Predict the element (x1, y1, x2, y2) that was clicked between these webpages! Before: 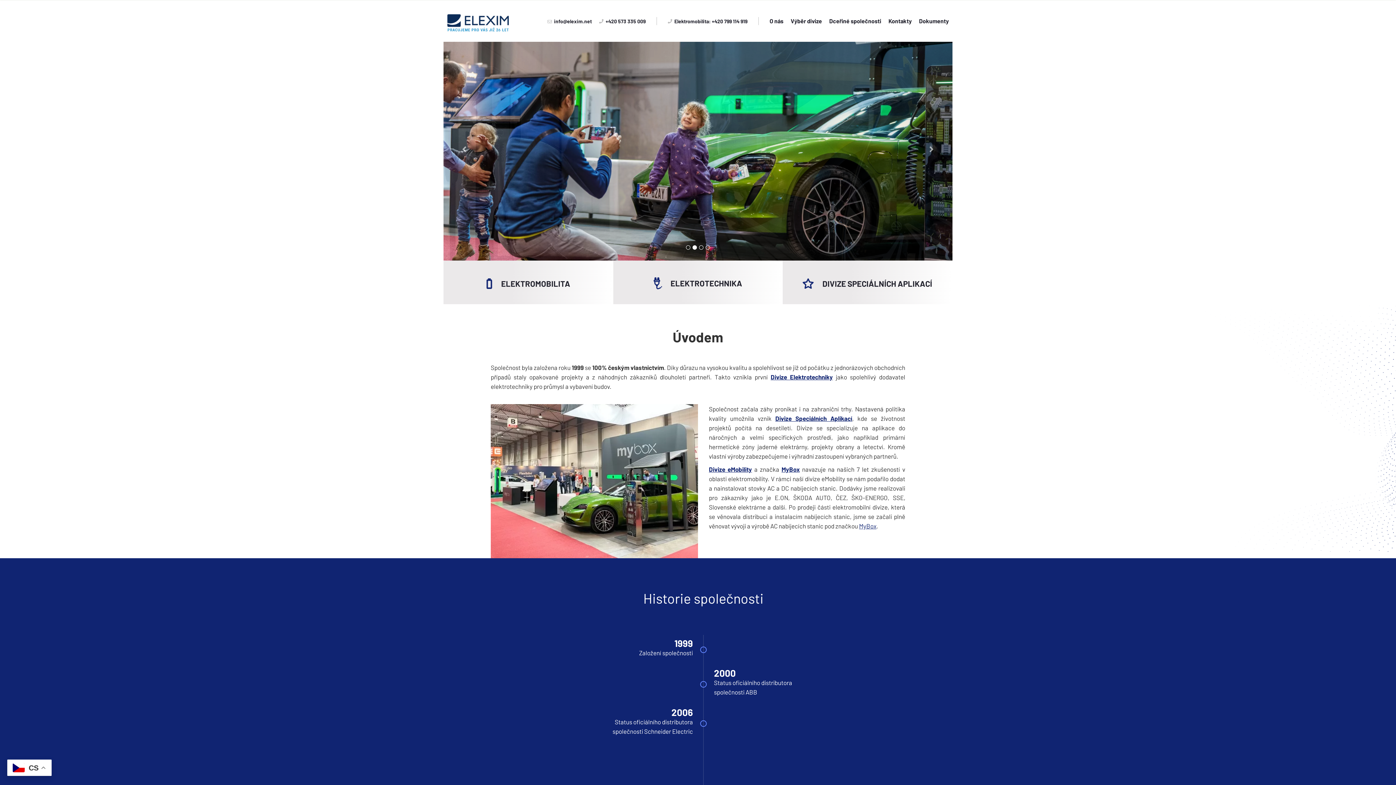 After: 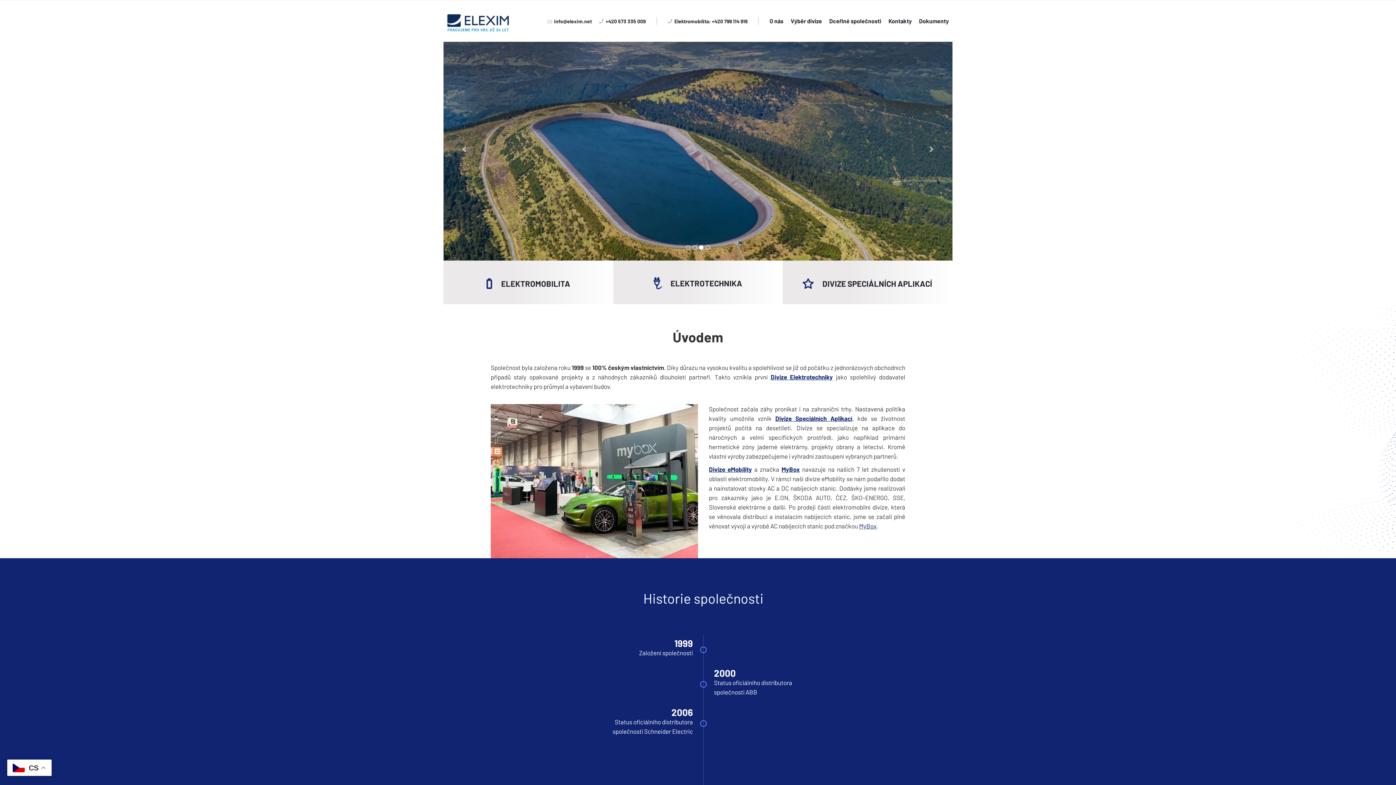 Action: bbox: (699, 245, 703, 249)